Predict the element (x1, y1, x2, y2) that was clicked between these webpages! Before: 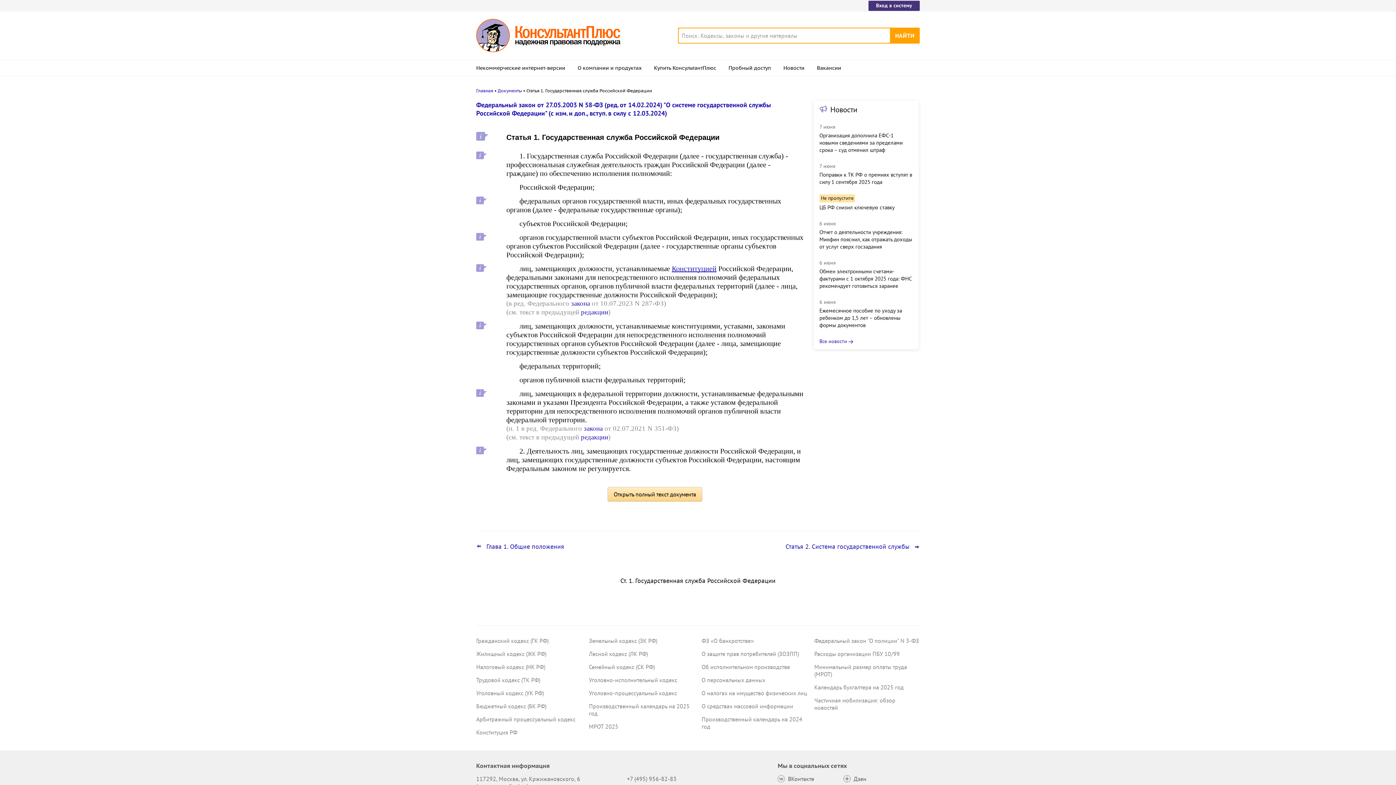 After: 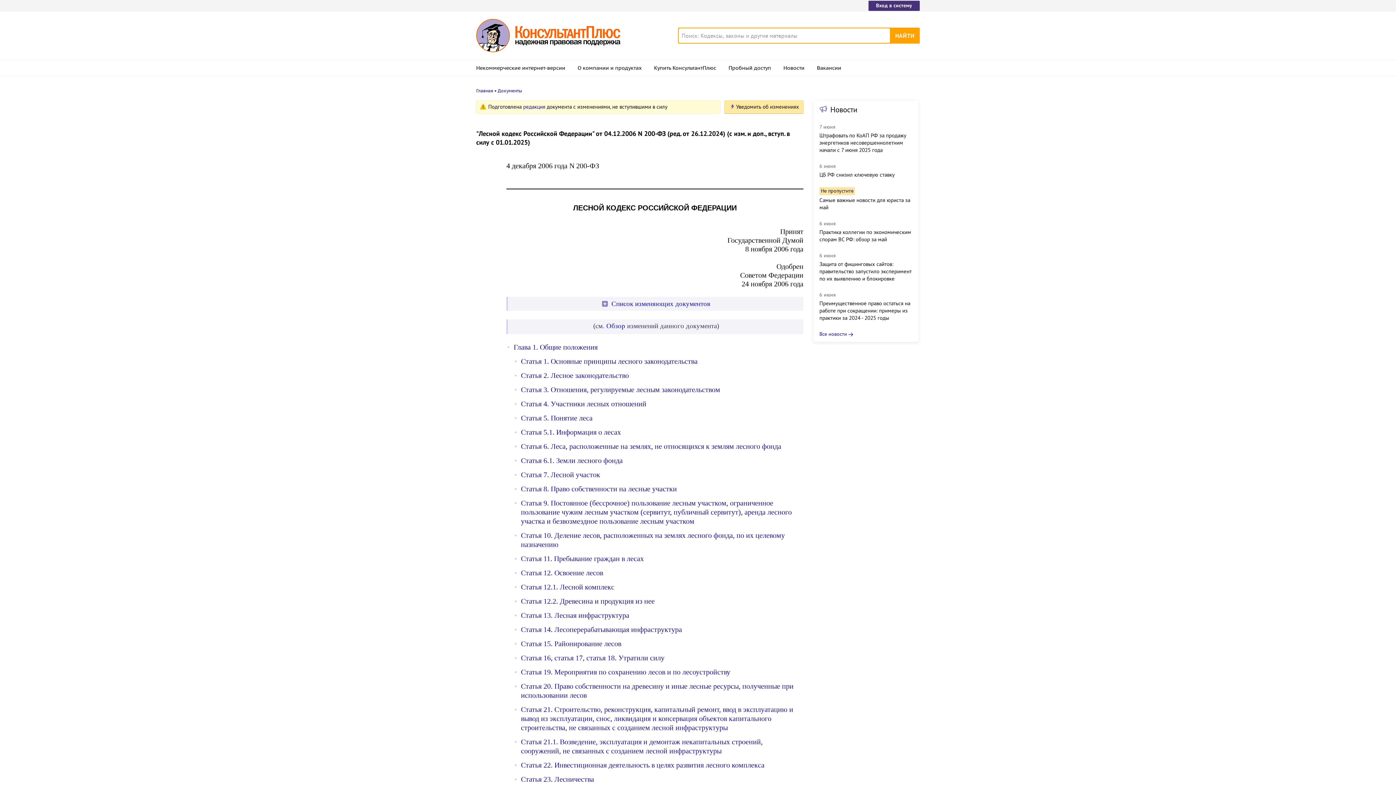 Action: bbox: (589, 650, 648, 657) label: Лесной кодекс (ЛК РФ)